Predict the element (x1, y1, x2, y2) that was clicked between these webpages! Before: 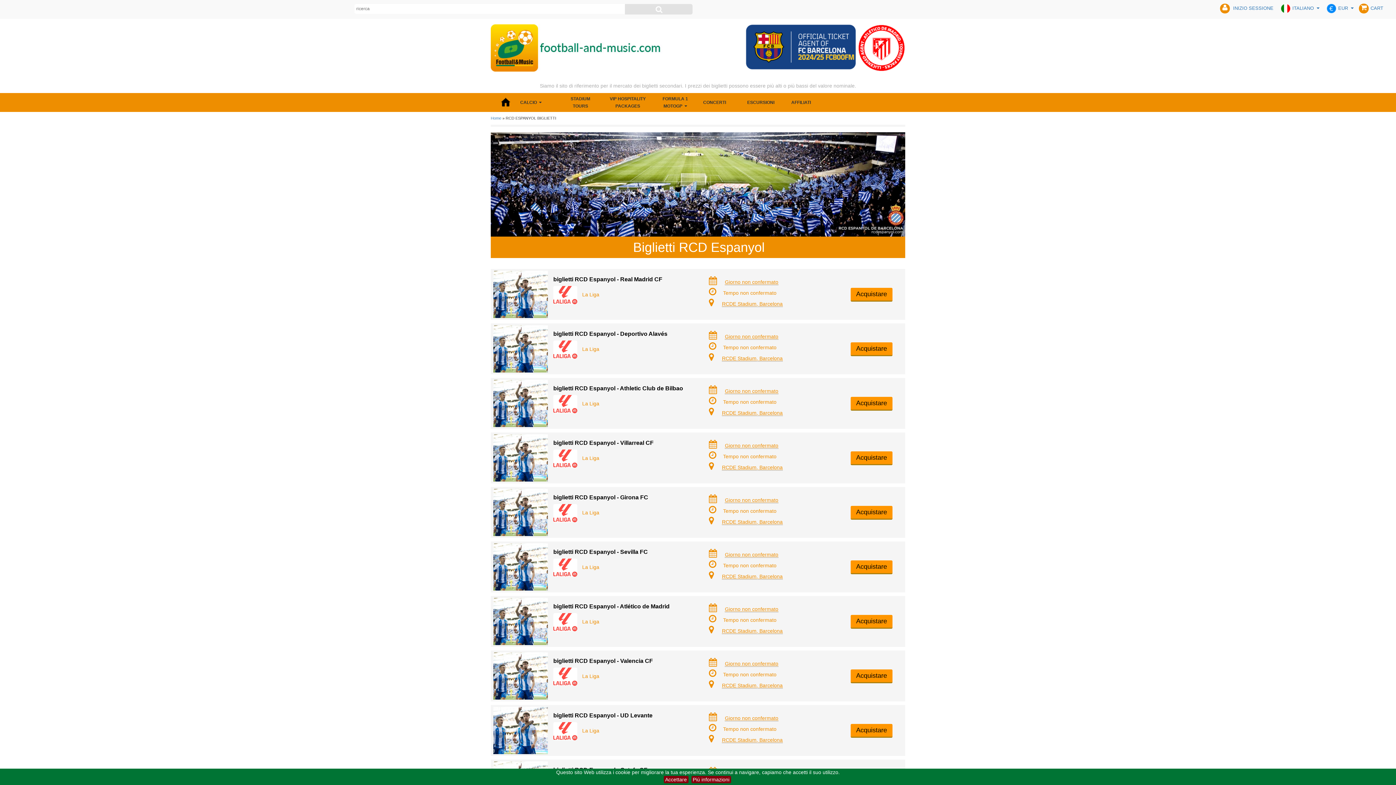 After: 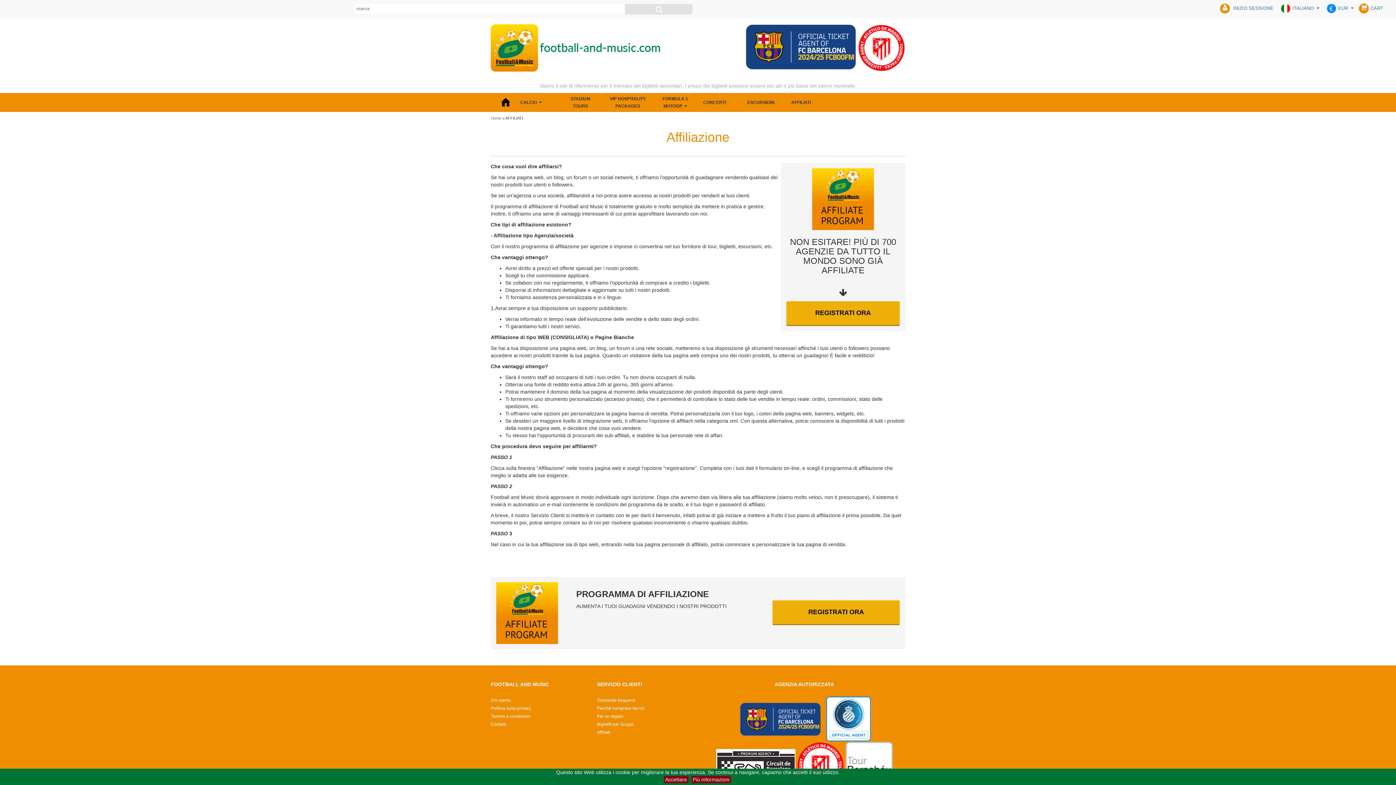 Action: bbox: (785, 93, 816, 111) label: AFFILIATI